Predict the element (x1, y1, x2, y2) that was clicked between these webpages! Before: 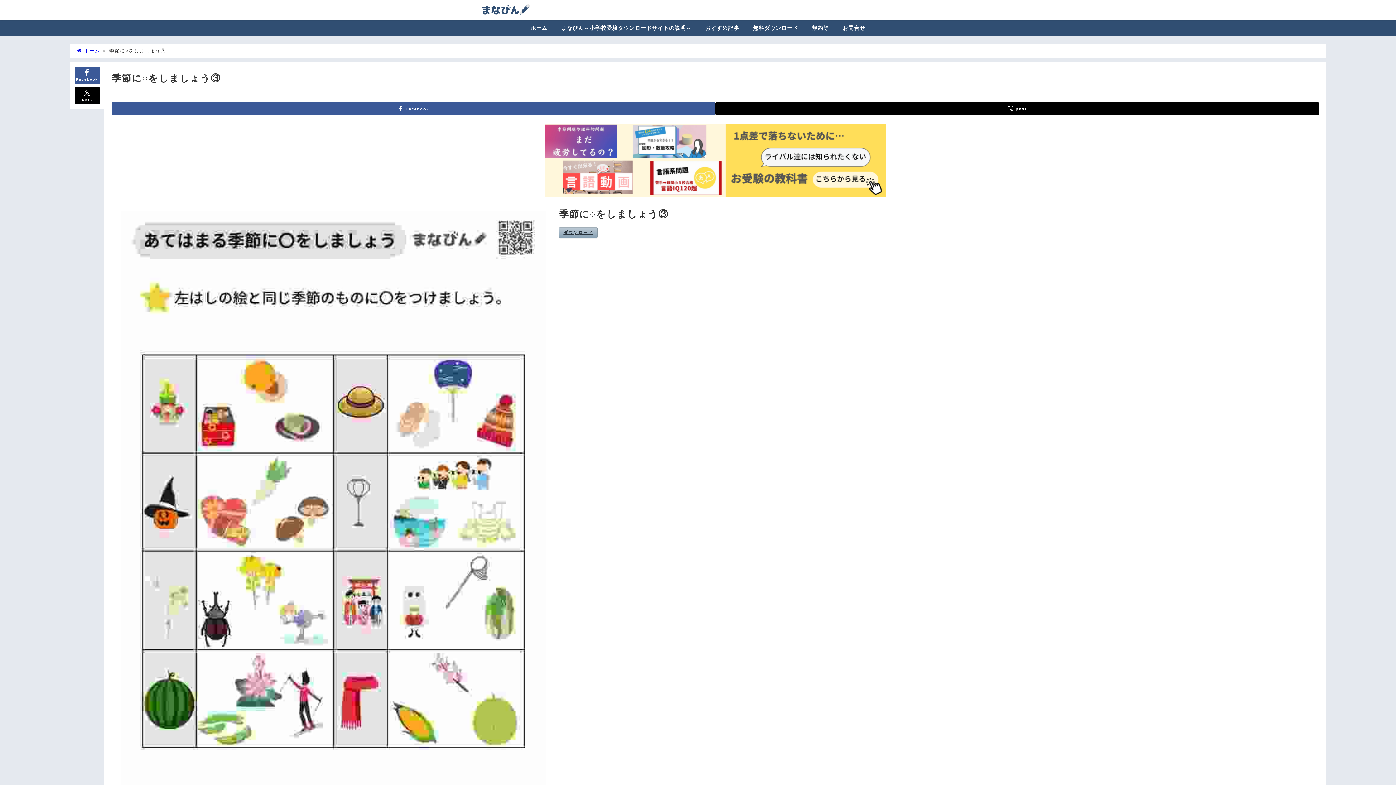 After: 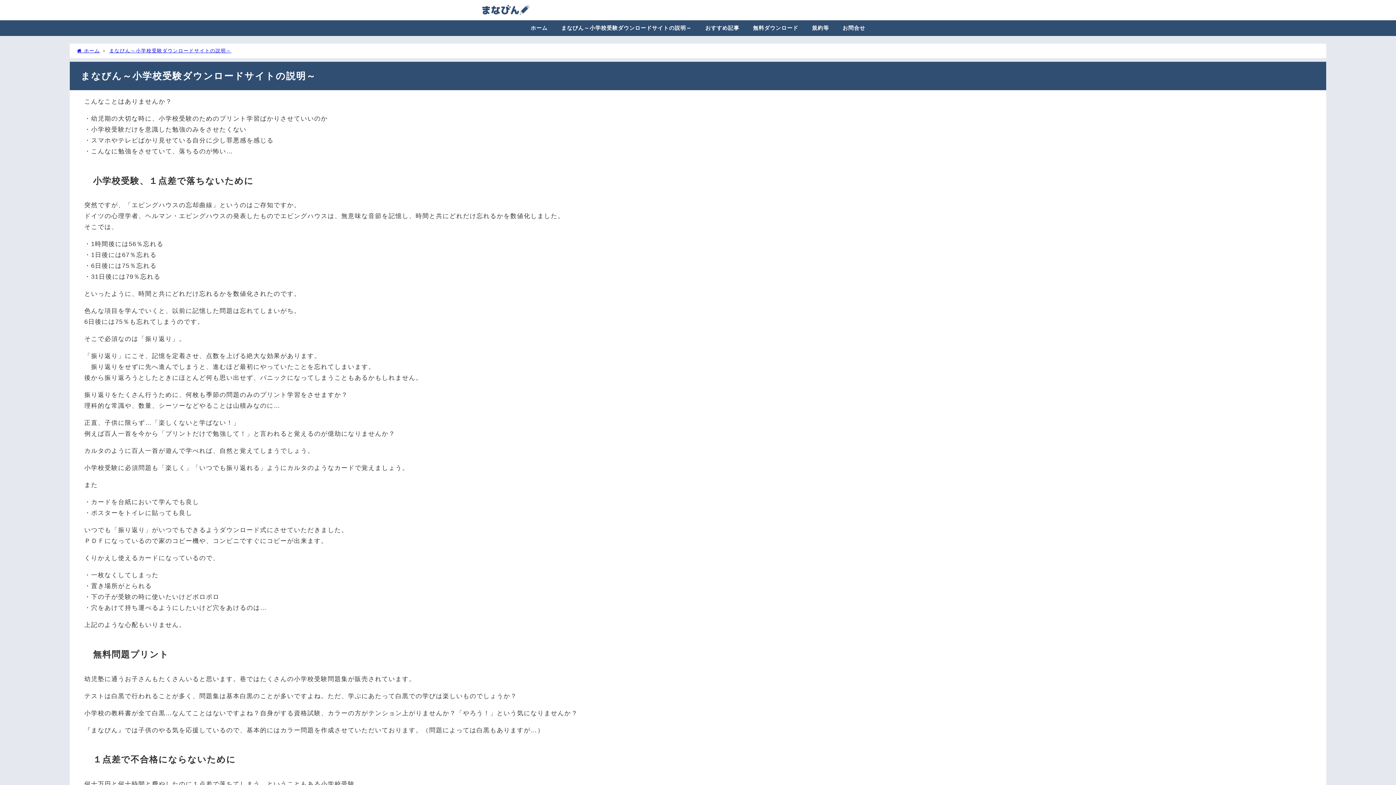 Action: bbox: (554, 20, 698, 35) label: まなびん～小学校受験ダウンロードサイトの説明～